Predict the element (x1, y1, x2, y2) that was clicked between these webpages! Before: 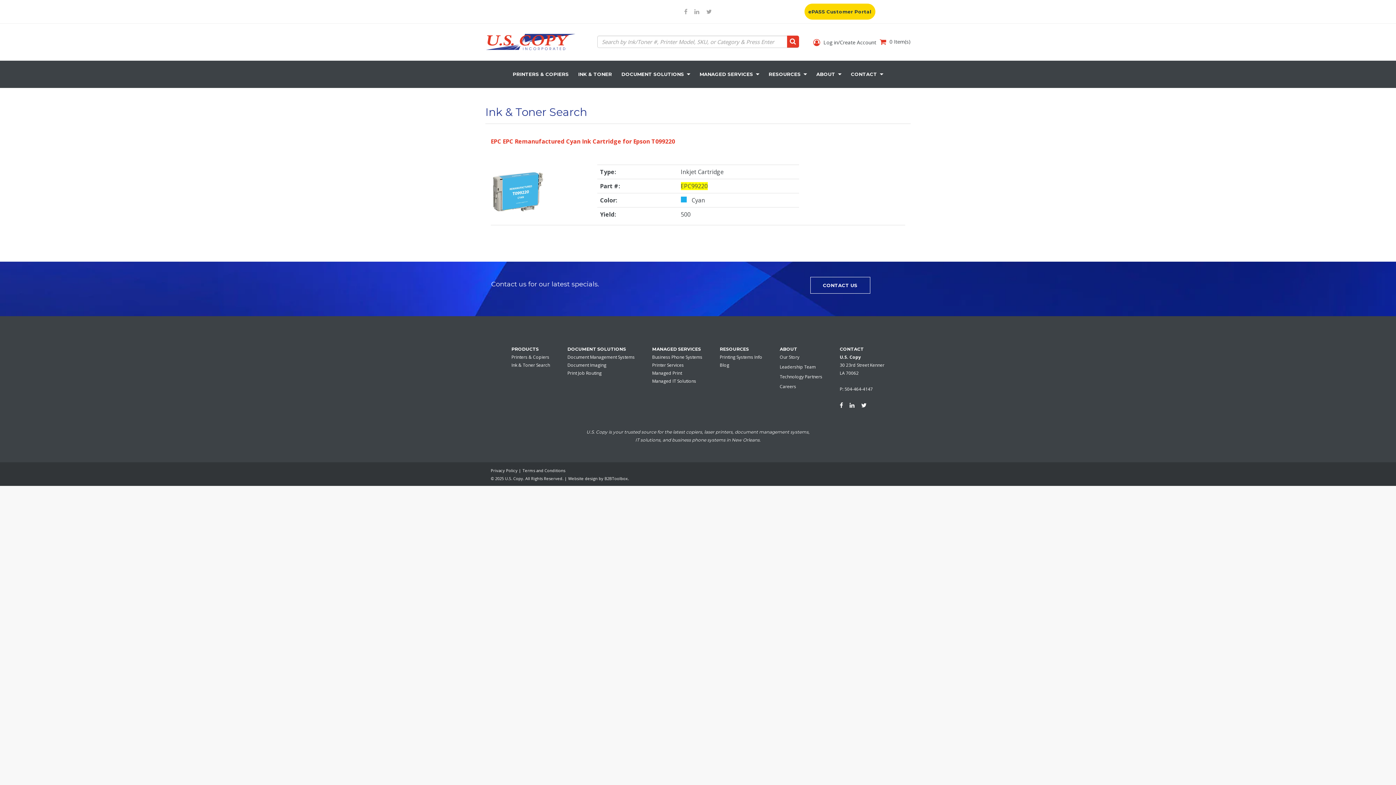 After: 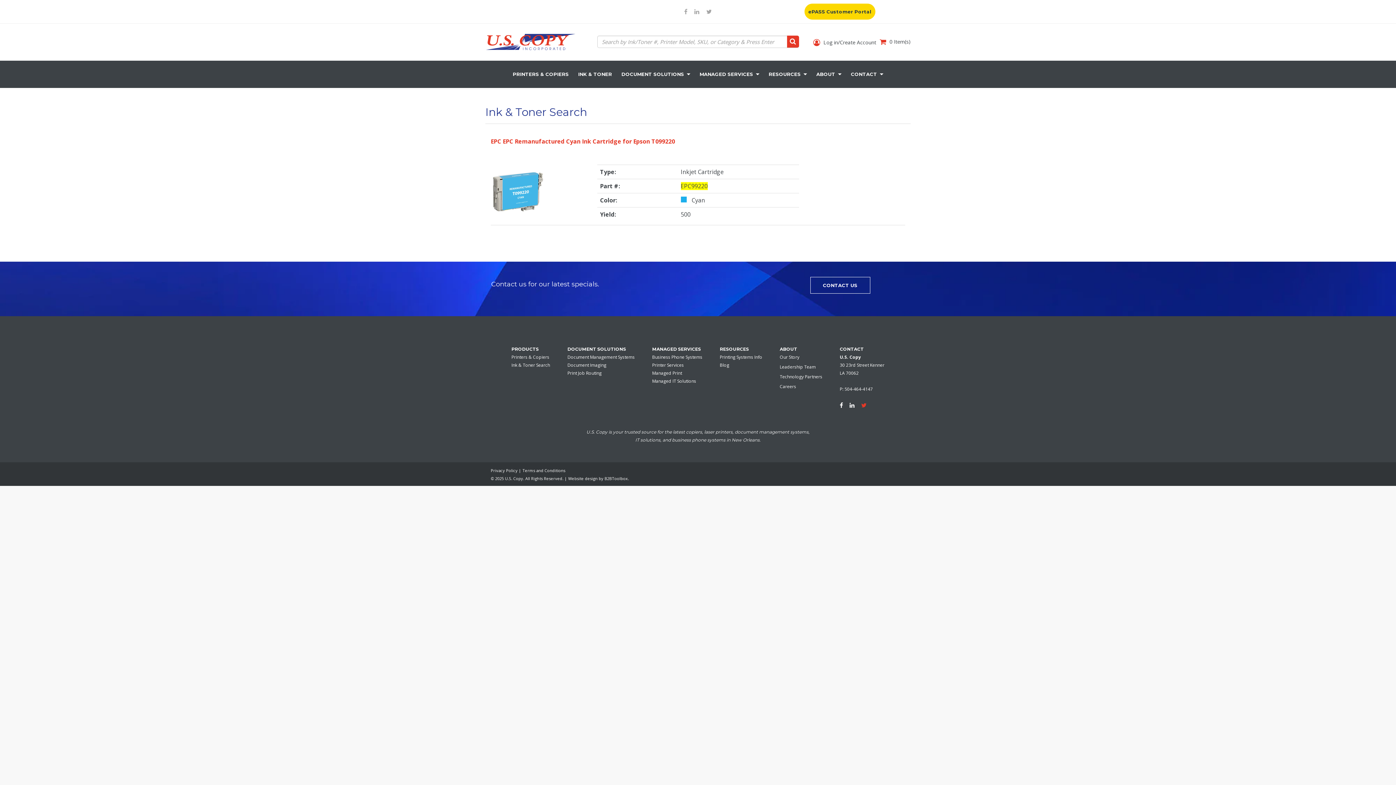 Action: bbox: (861, 401, 866, 409)